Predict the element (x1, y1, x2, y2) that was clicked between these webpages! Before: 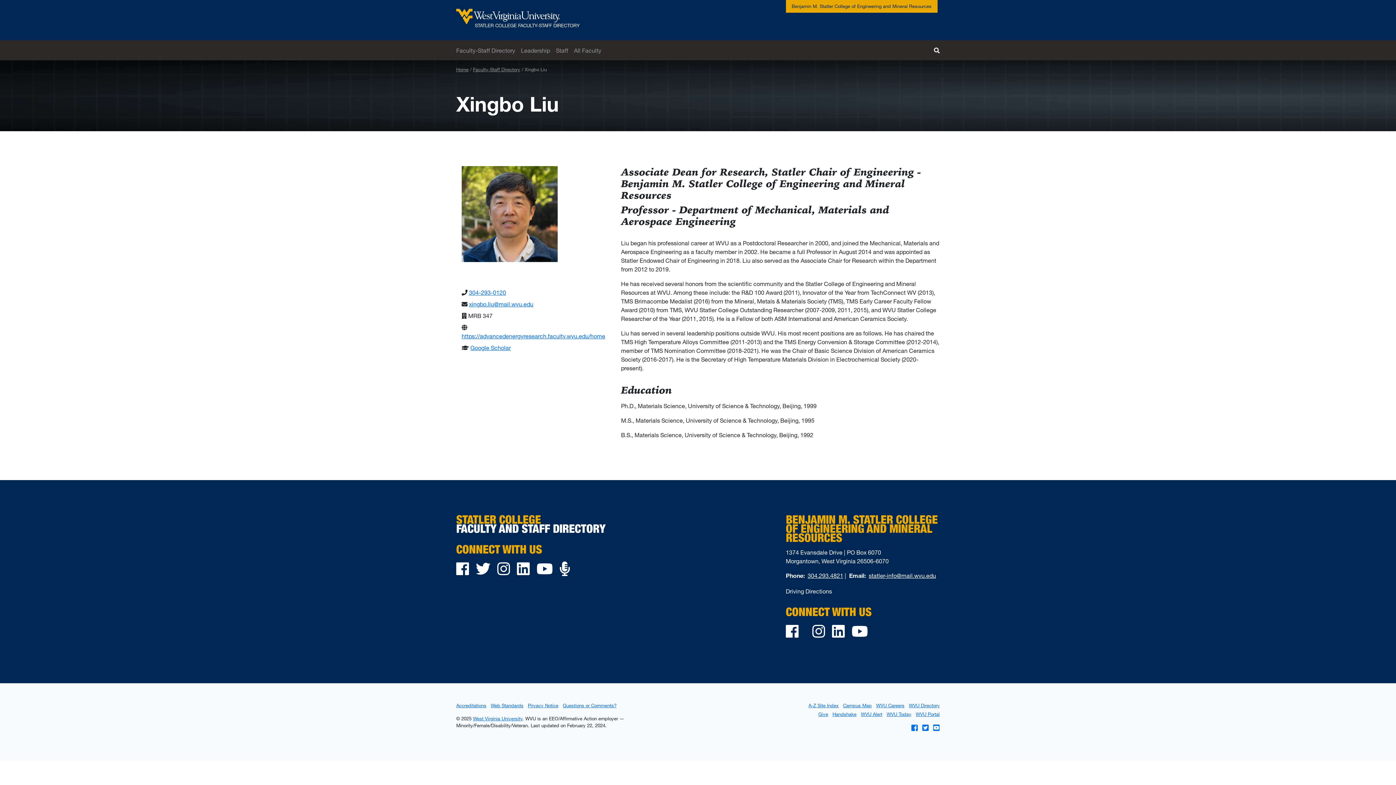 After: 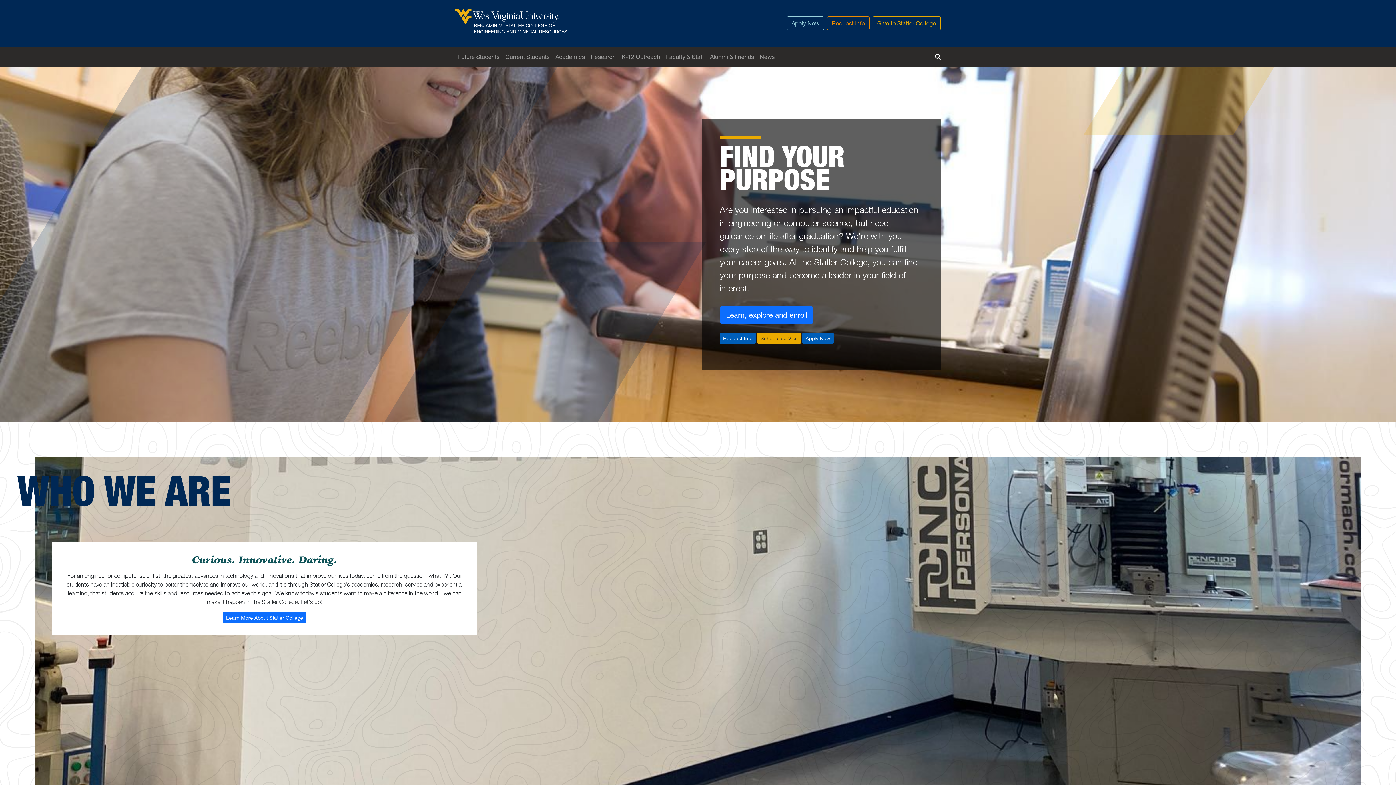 Action: bbox: (791, 3, 931, 9) label: Benjamin M. Statler College of Engineering and Mineral Resources